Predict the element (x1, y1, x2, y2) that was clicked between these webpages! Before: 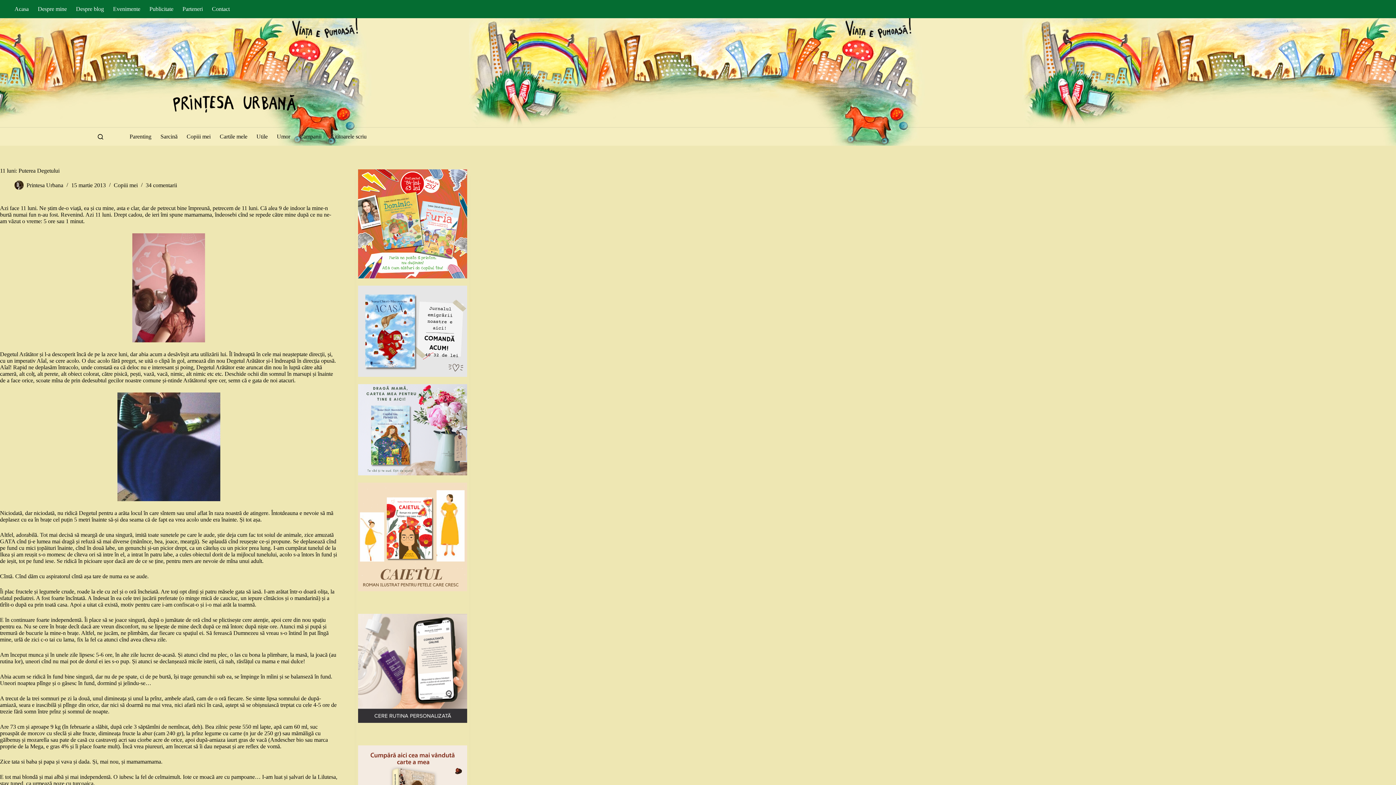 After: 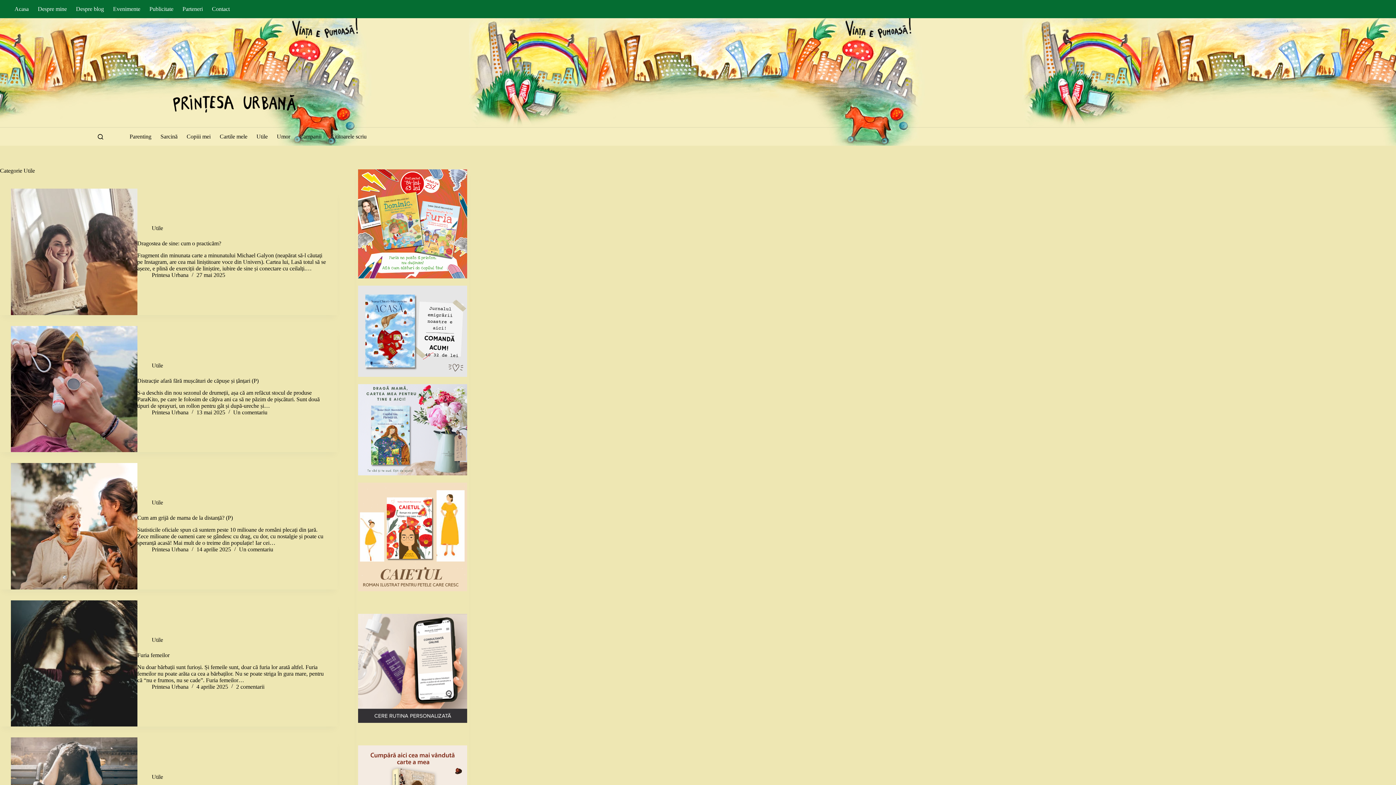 Action: bbox: (252, 127, 272, 145) label: Utile